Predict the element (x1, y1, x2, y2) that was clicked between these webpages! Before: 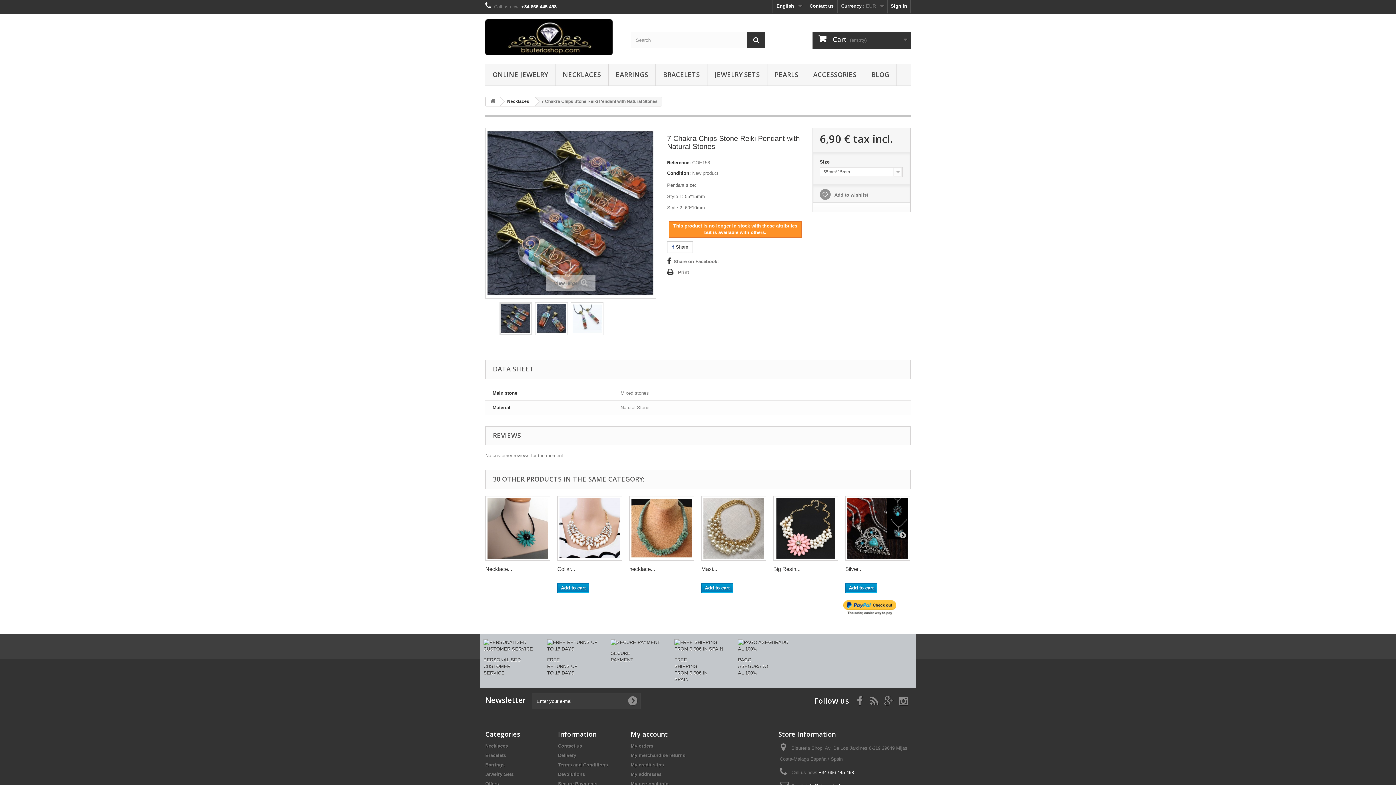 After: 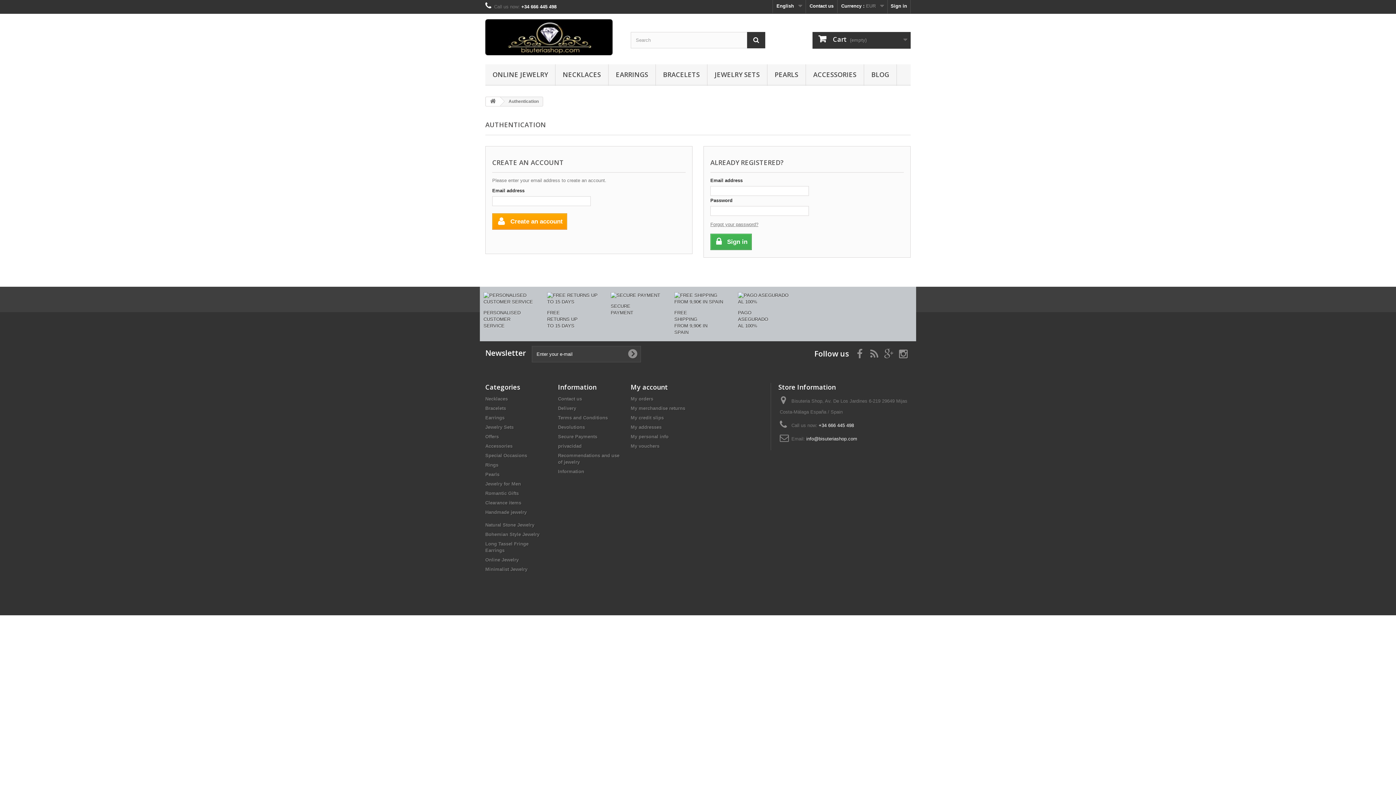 Action: label: My credit slips bbox: (630, 762, 664, 768)